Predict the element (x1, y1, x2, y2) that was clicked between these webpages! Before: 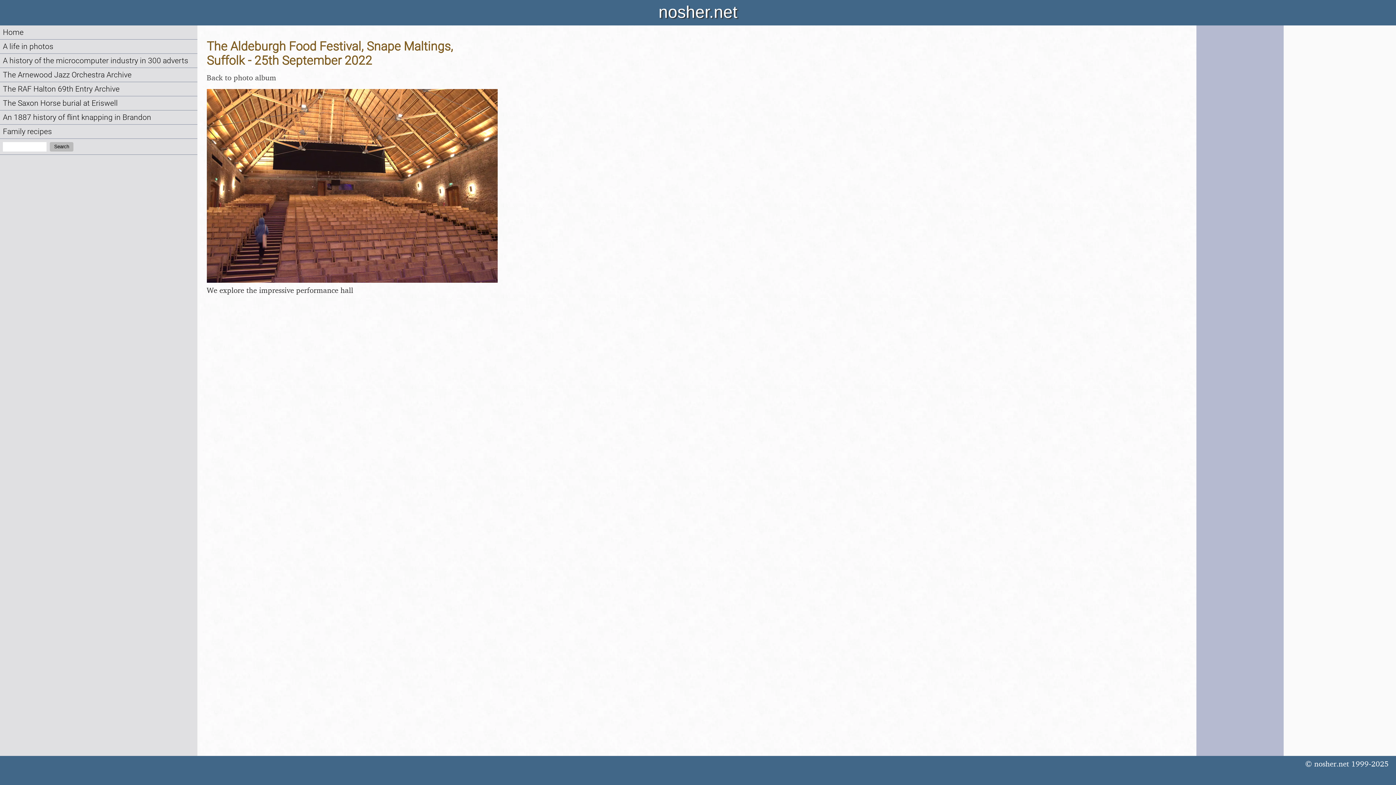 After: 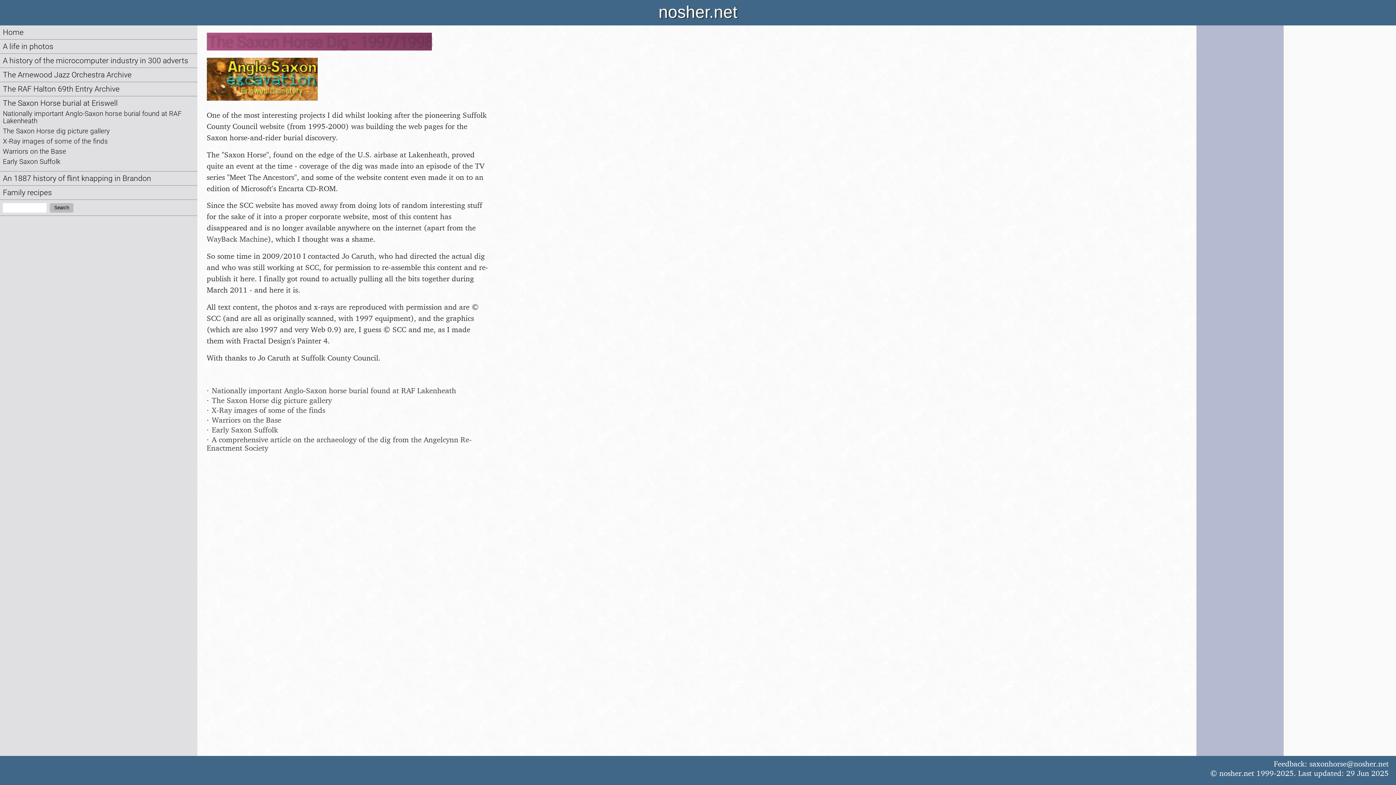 Action: label: The Saxon Horse burial at Eriswell bbox: (2, 98, 117, 107)